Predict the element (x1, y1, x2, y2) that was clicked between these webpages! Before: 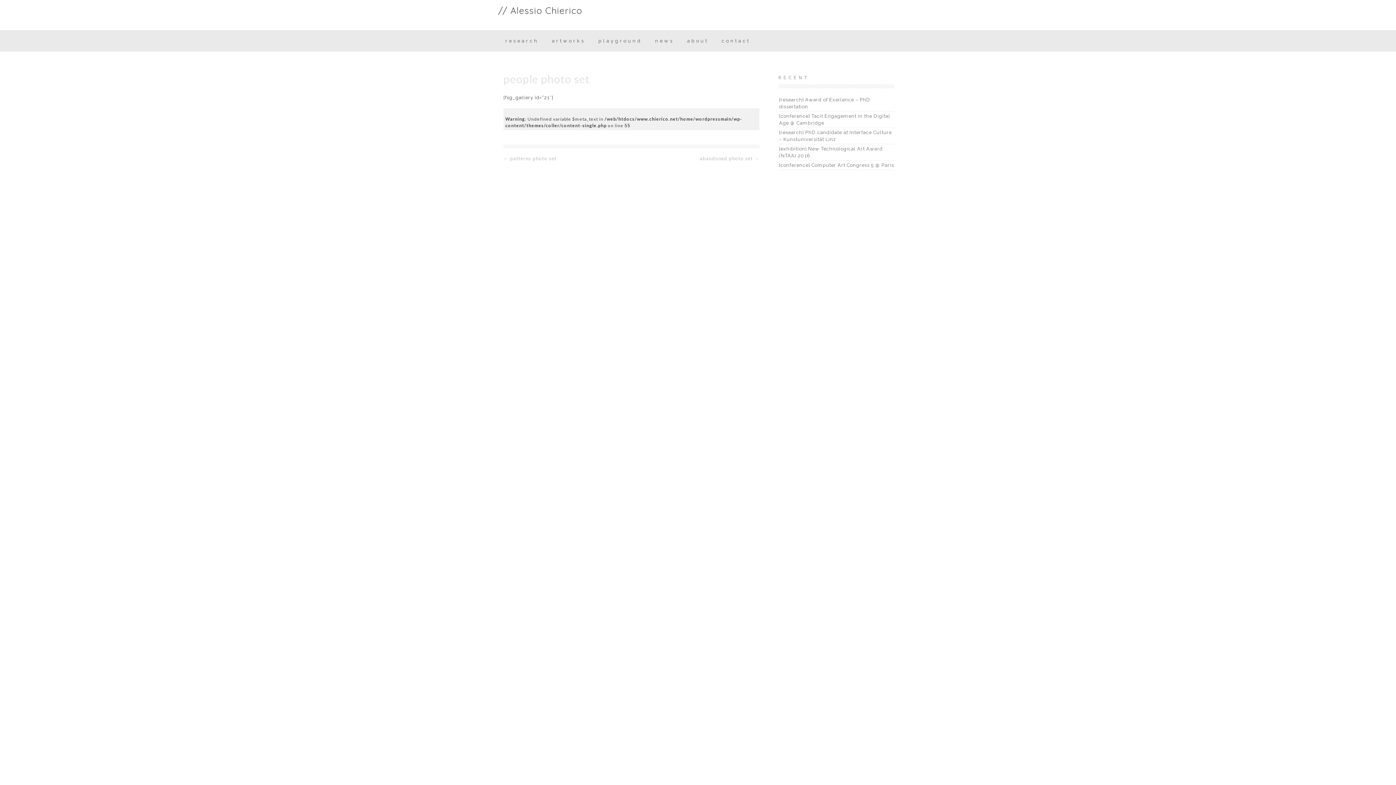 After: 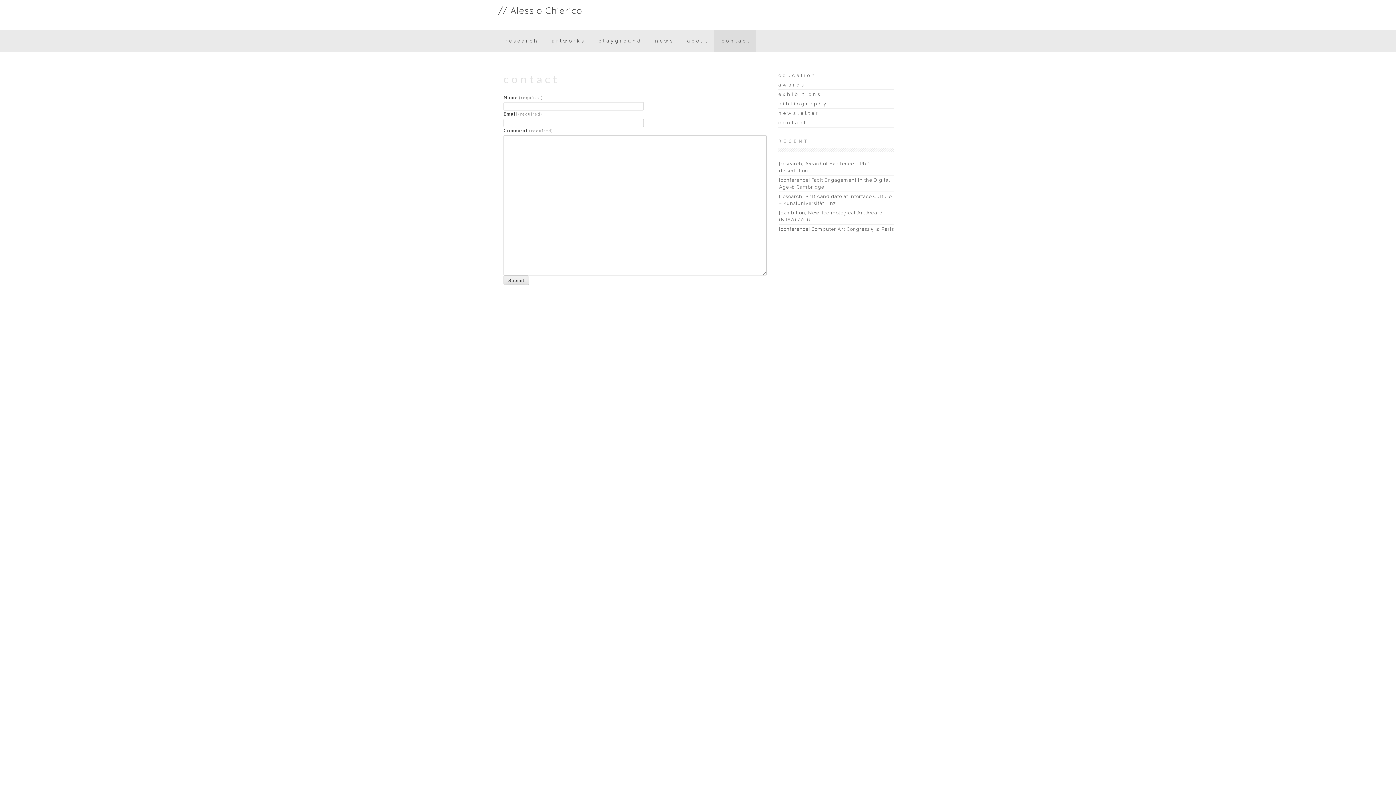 Action: bbox: (714, 30, 756, 51) label: c o n t a c t